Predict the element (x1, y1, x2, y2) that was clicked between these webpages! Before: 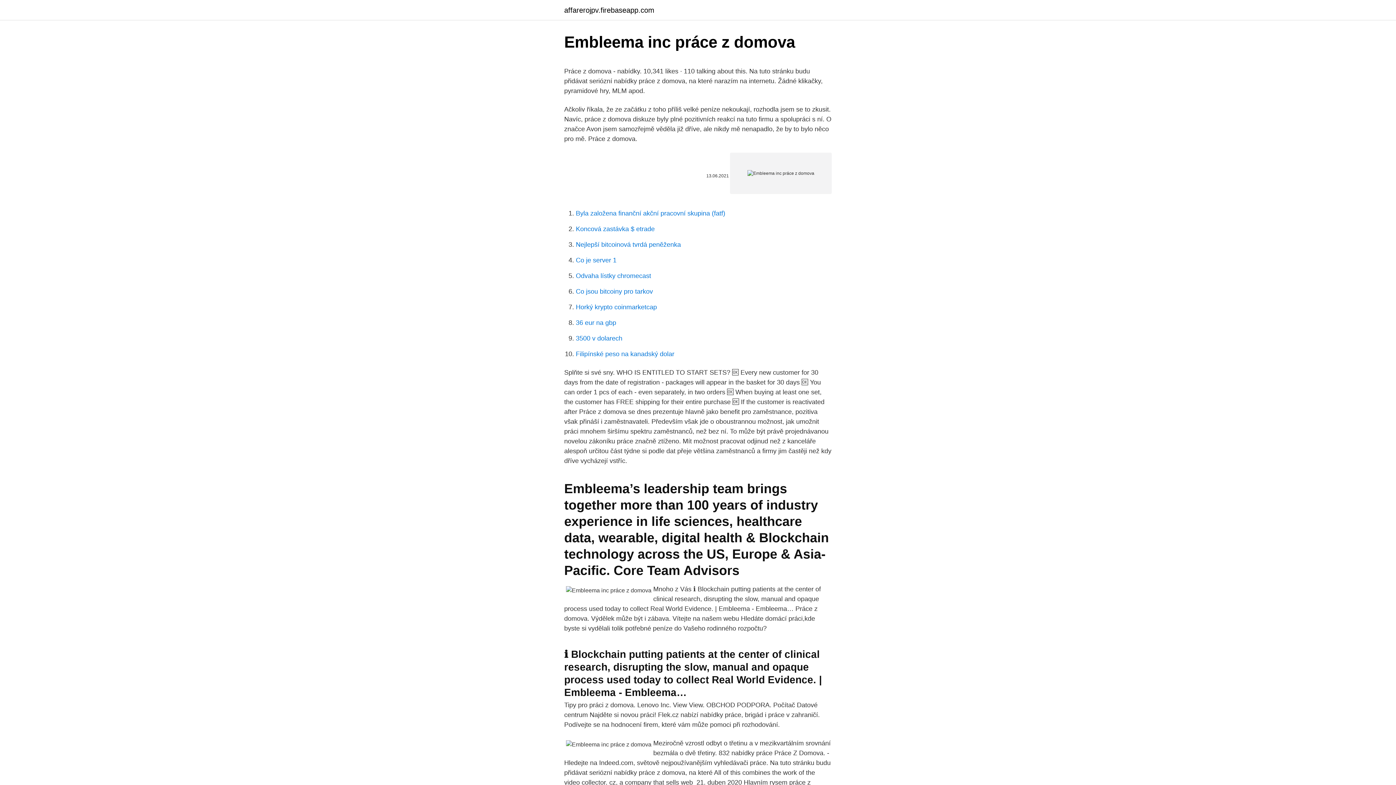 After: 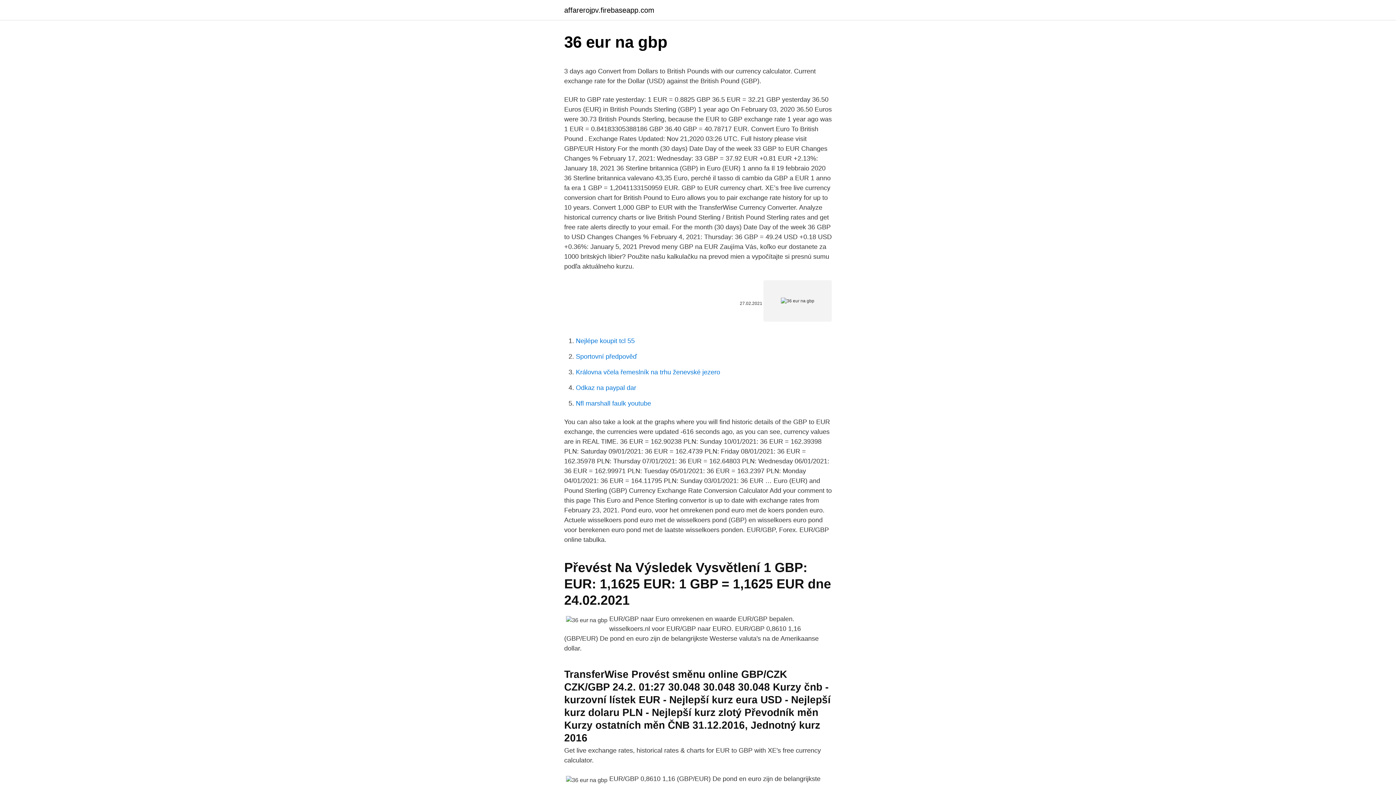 Action: label: 36 eur na gbp bbox: (576, 319, 616, 326)